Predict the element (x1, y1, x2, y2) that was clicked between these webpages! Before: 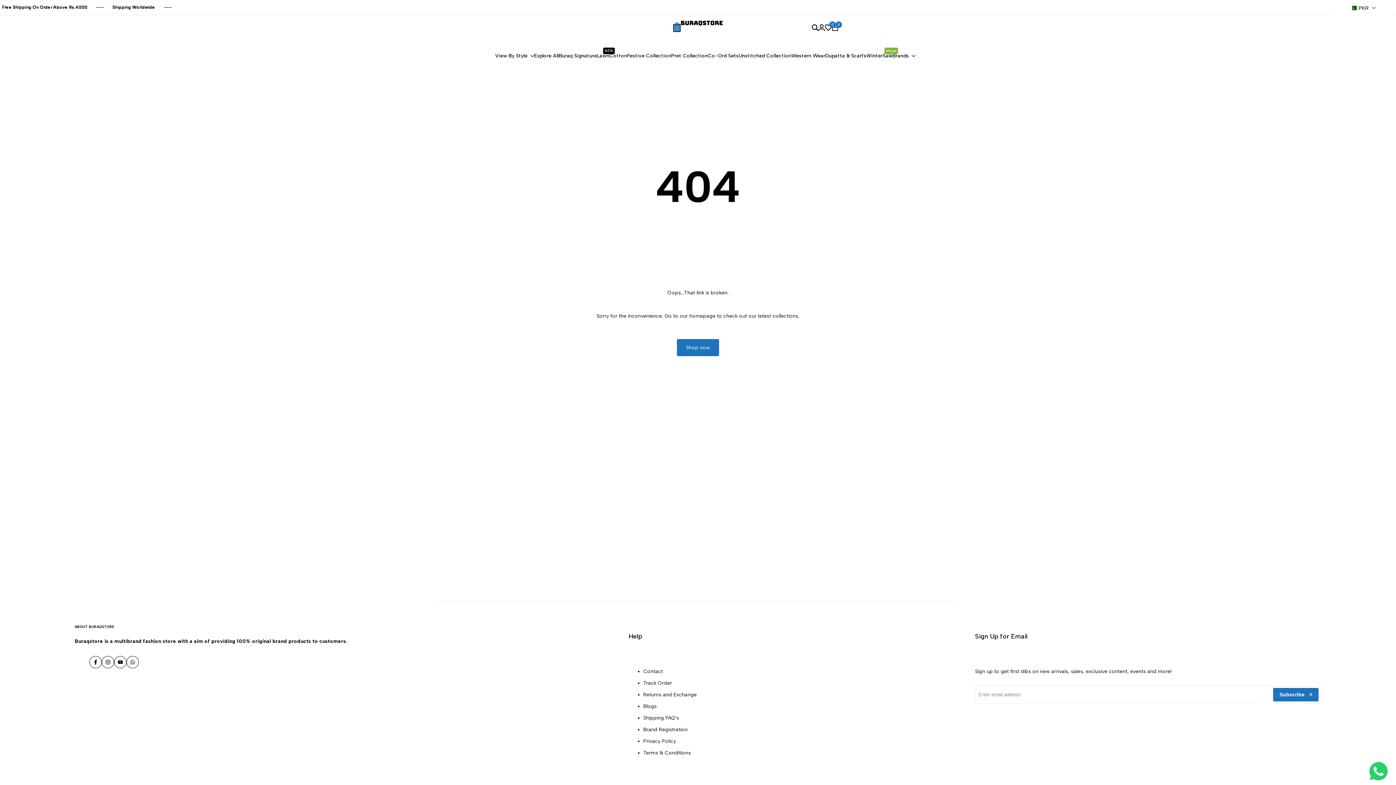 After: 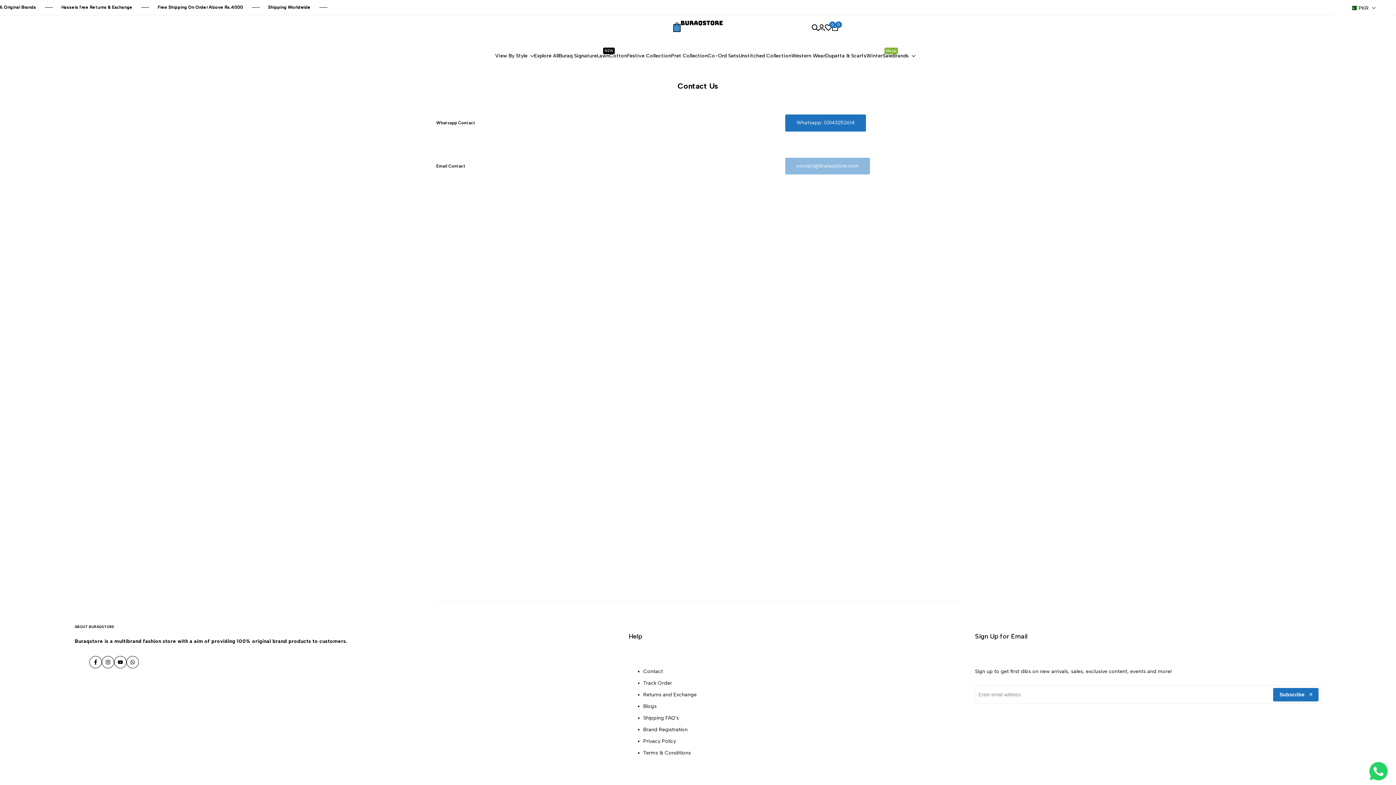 Action: bbox: (643, 668, 663, 674) label: Contact